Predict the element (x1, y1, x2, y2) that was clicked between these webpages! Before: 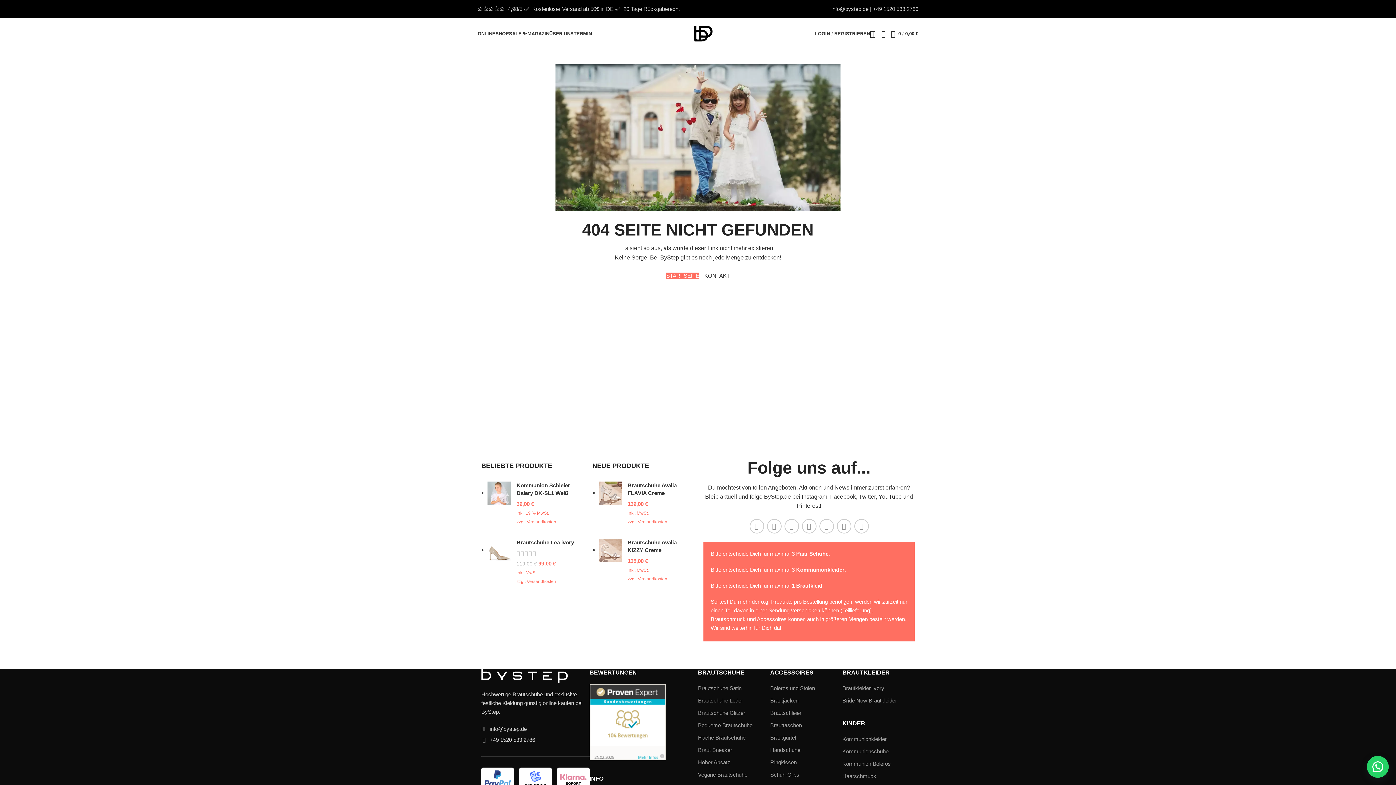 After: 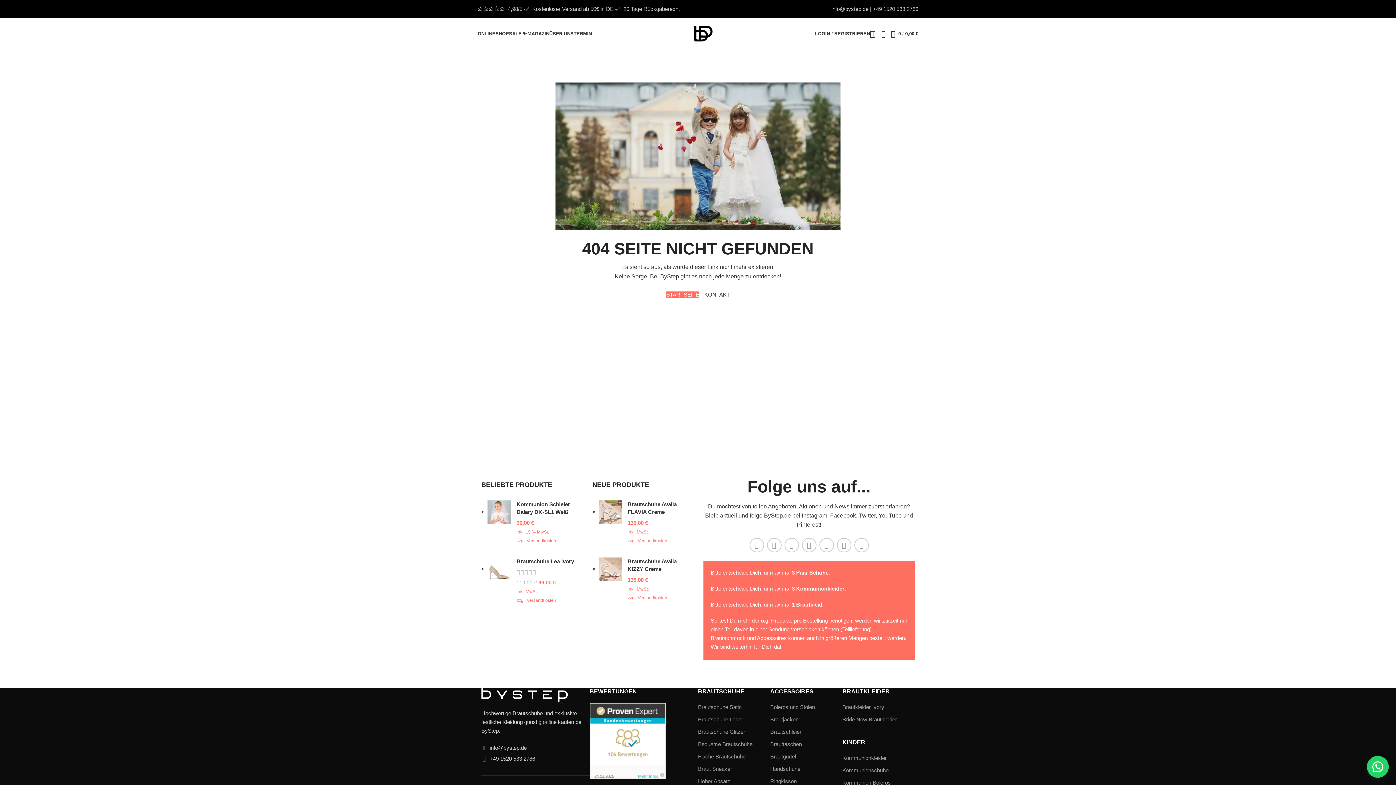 Action: bbox: (802, 519, 816, 533) label: YouTube social link